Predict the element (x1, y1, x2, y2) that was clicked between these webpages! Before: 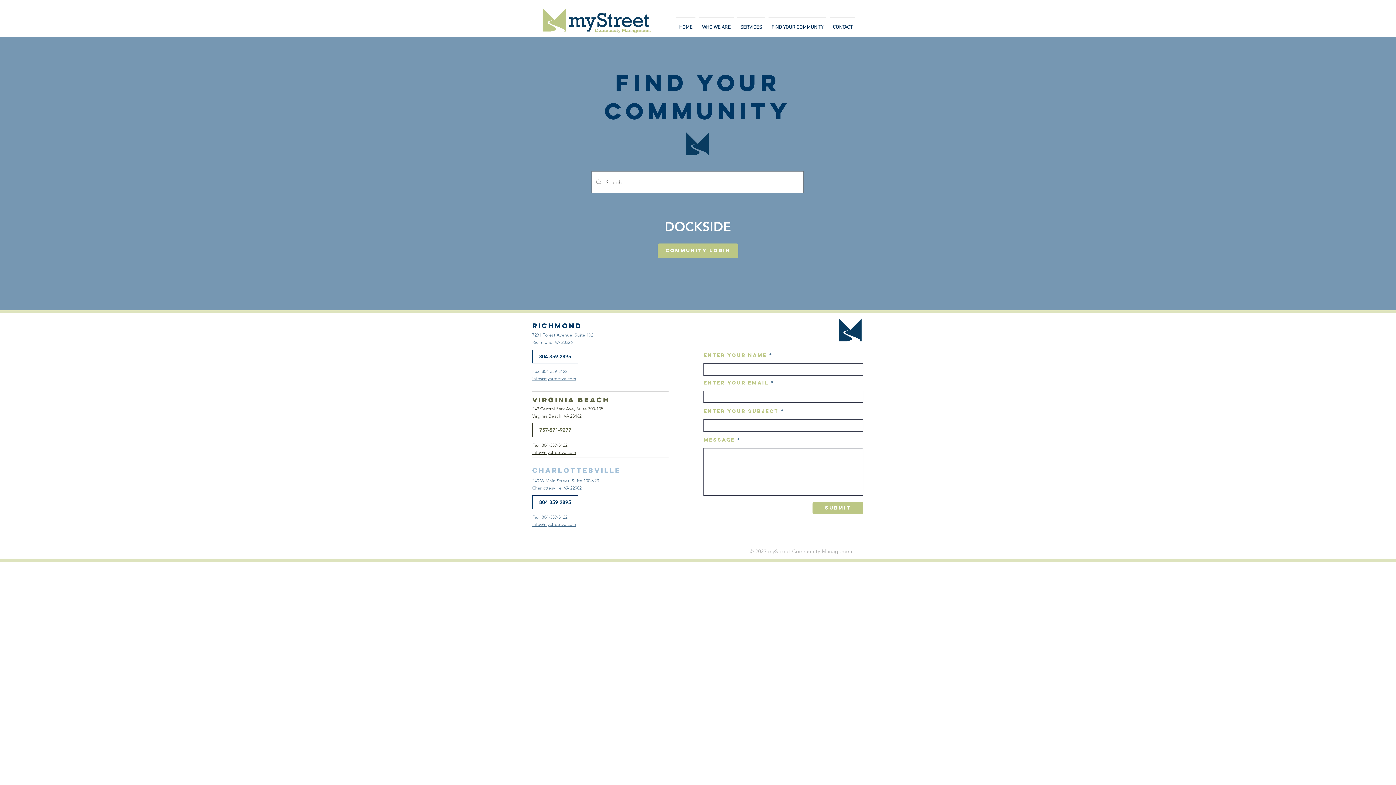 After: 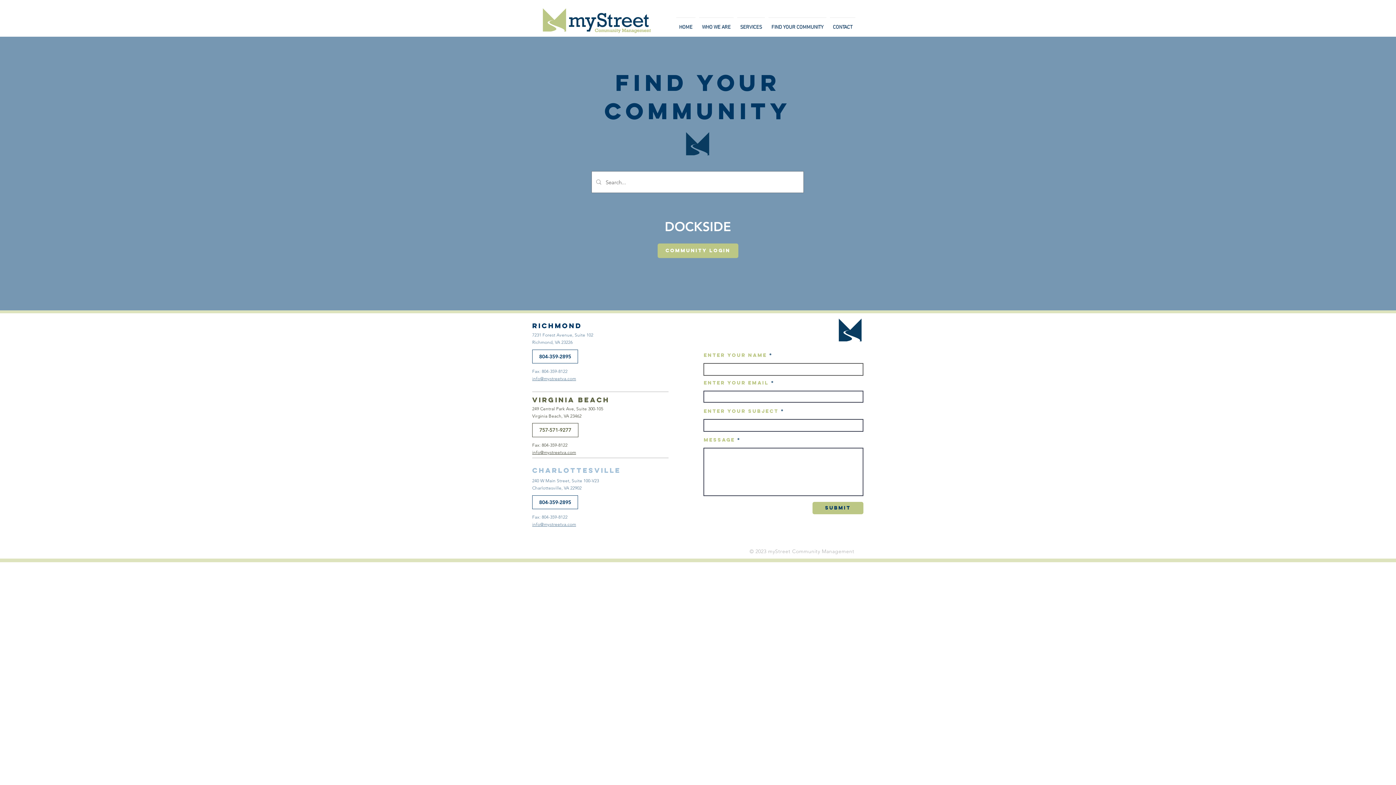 Action: bbox: (812, 502, 863, 514) label: Submit